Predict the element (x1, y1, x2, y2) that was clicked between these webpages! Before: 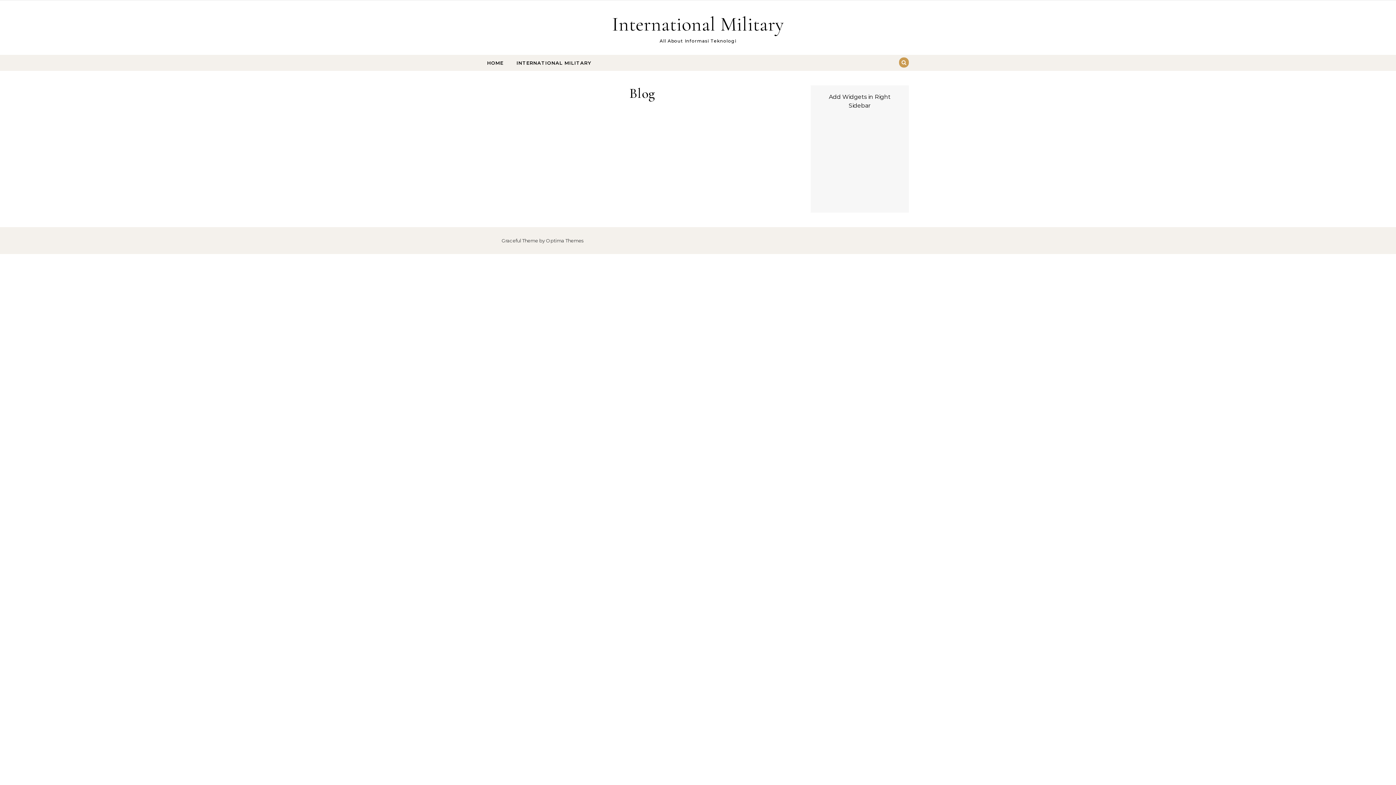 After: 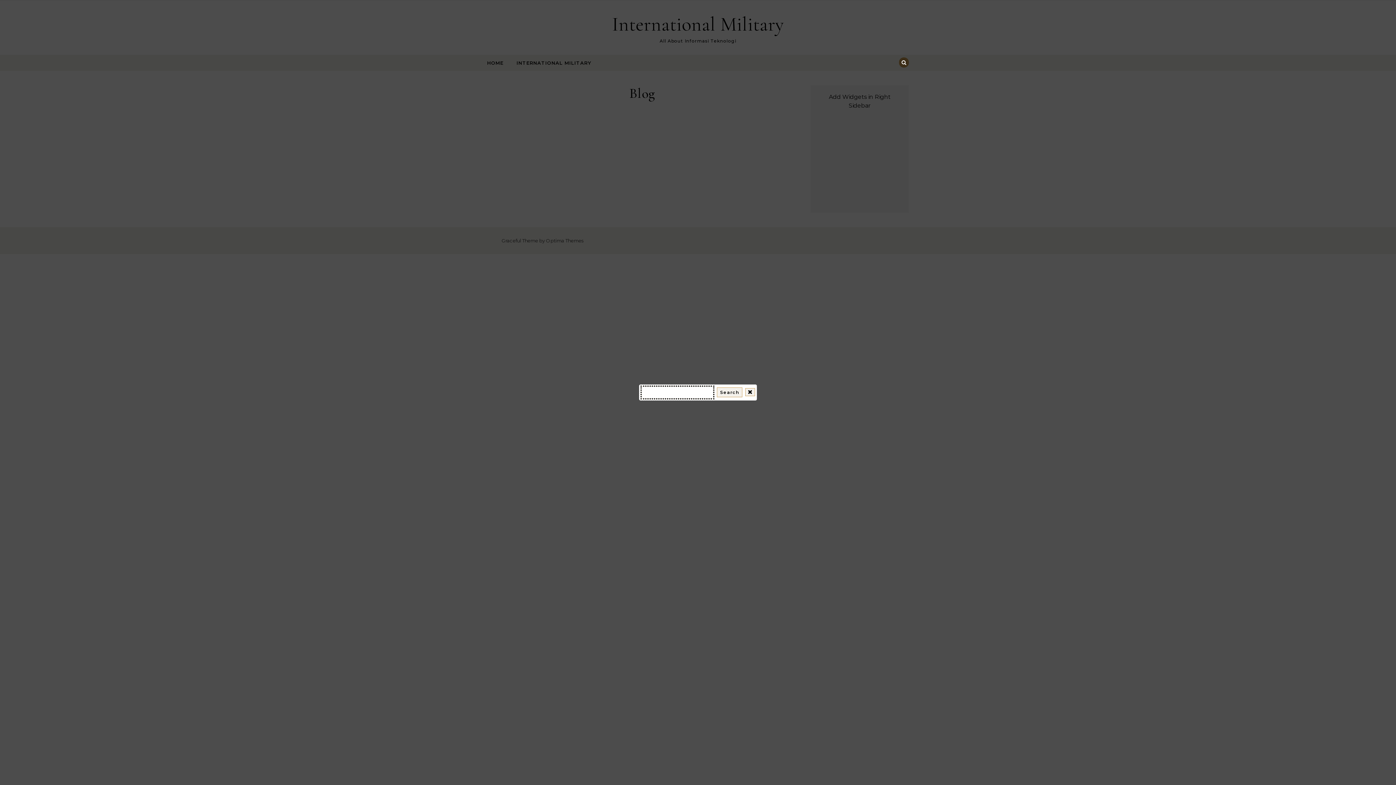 Action: bbox: (899, 57, 909, 67)